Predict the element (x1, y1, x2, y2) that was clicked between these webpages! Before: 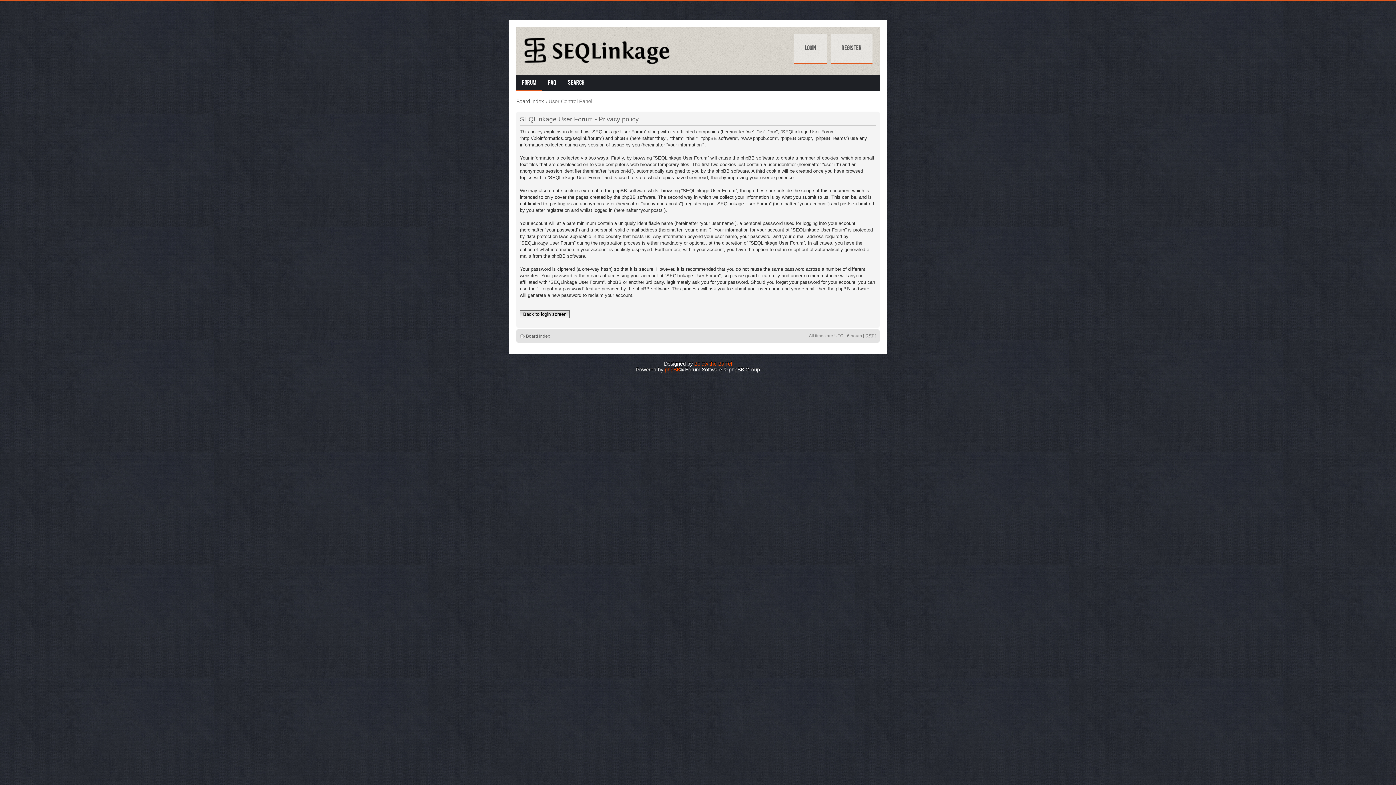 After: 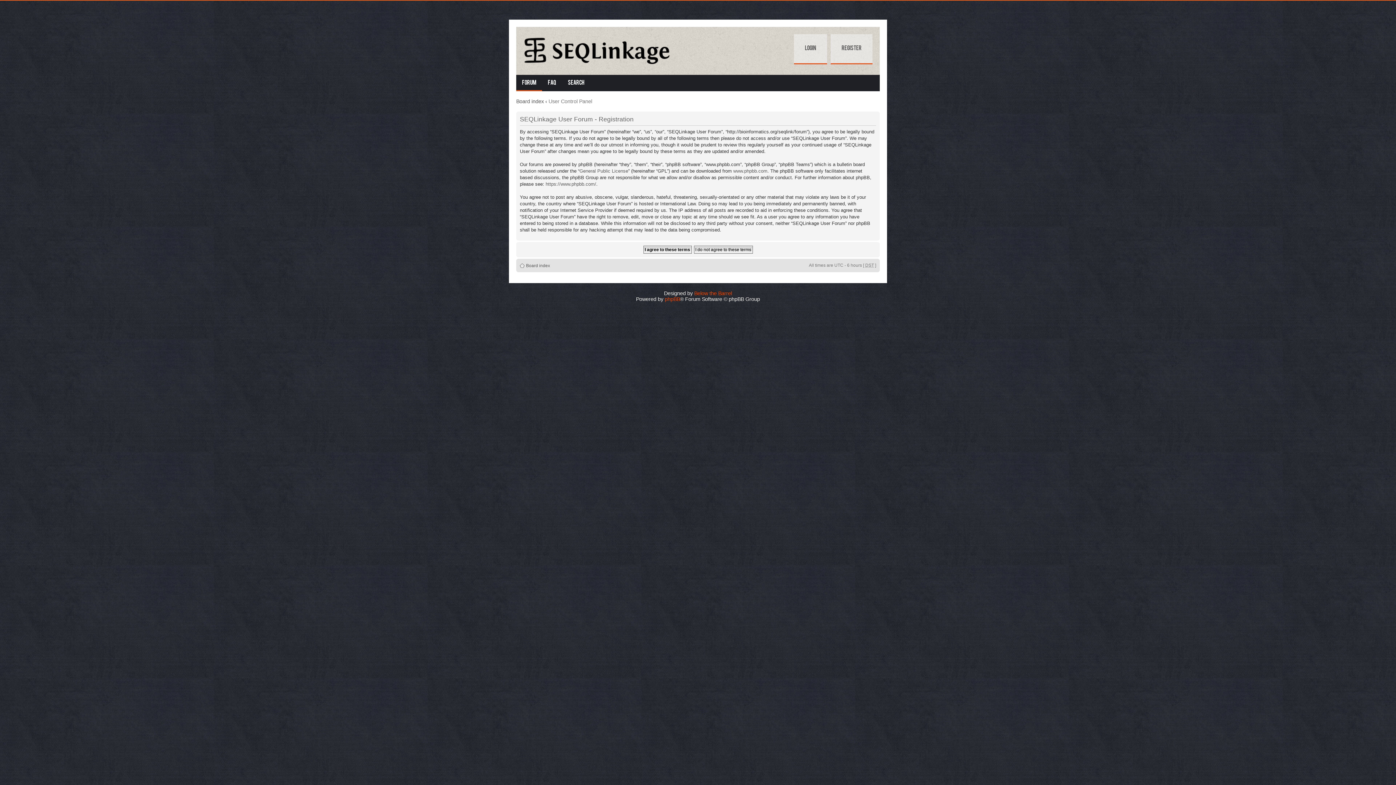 Action: bbox: (830, 34, 872, 64) label: Register